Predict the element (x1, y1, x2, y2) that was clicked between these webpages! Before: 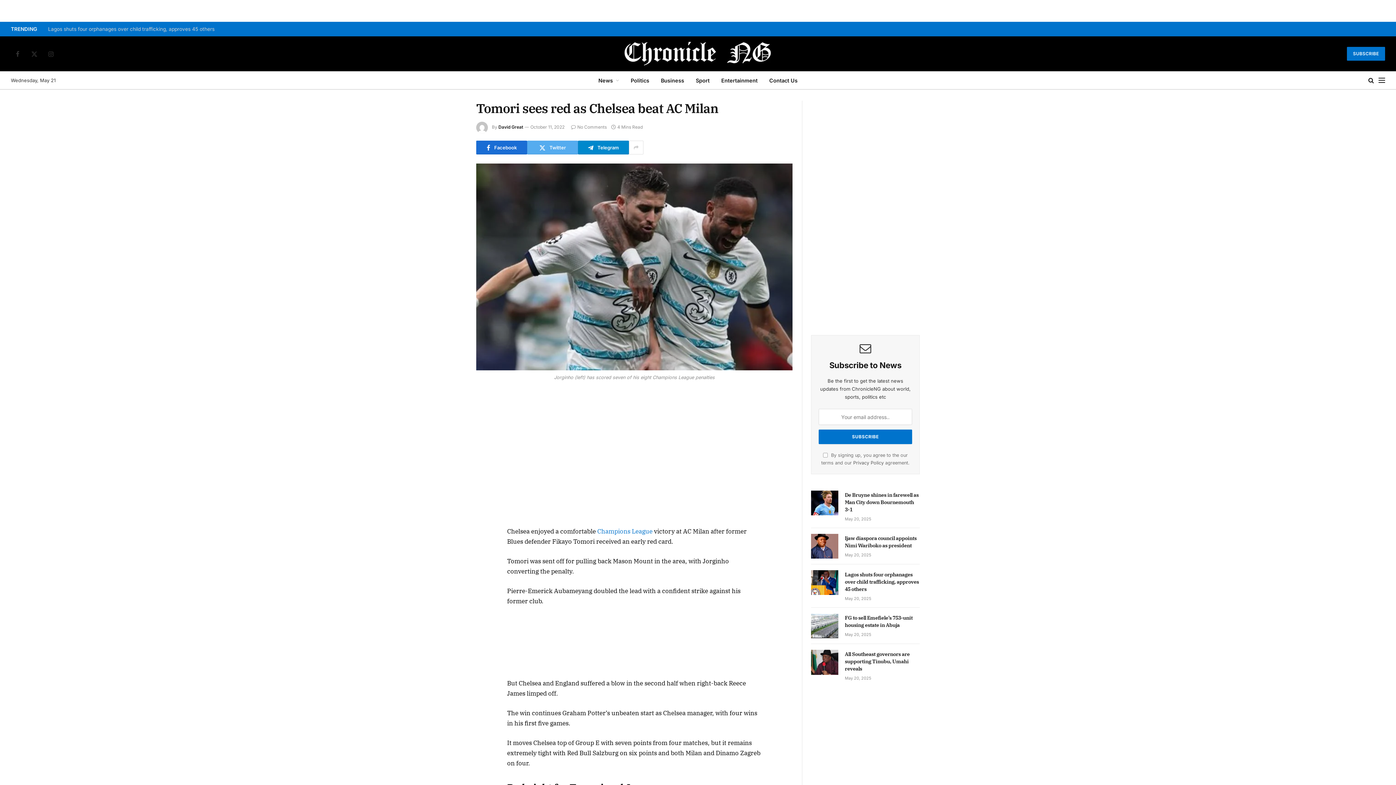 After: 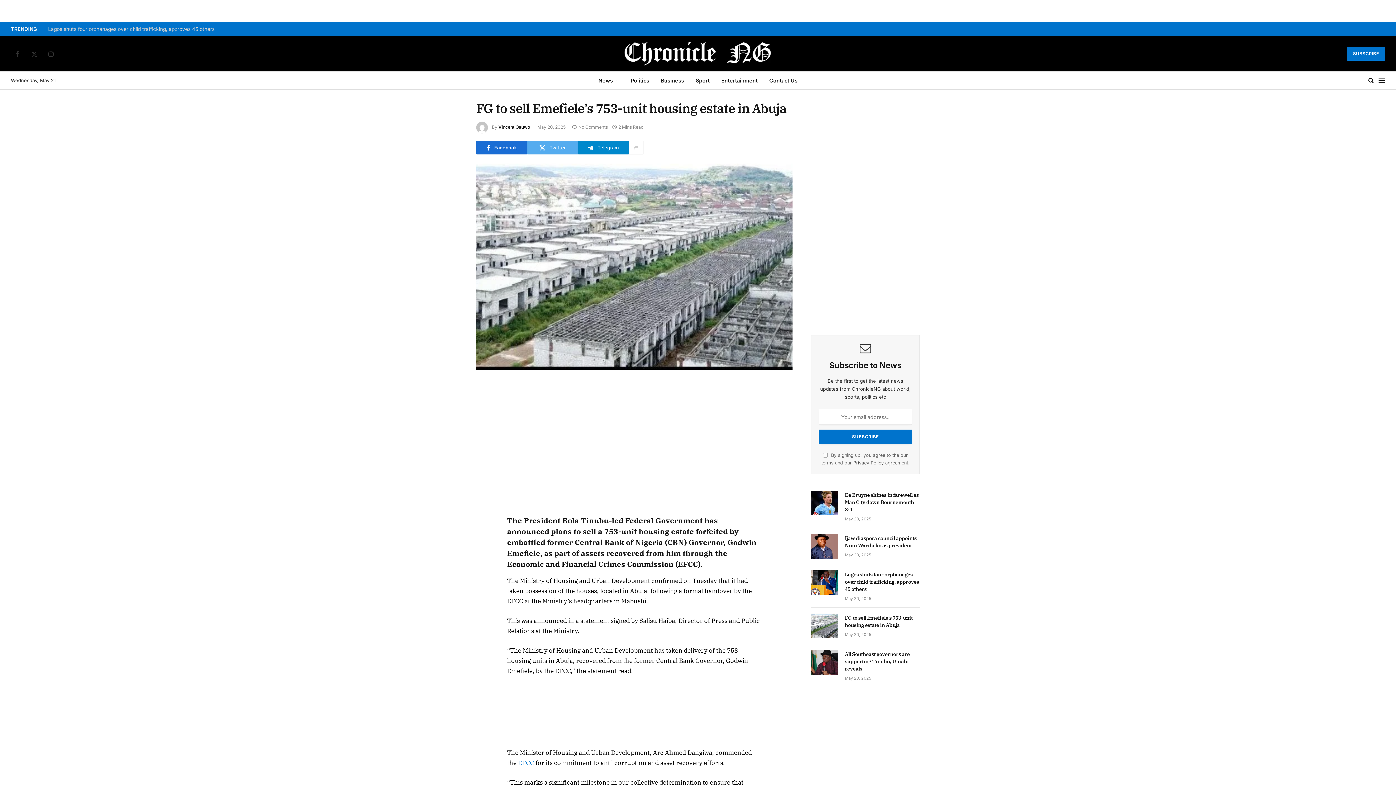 Action: label: FG to sell Emefiele’s 753-unit housing estate in Abuja bbox: (845, 614, 920, 629)